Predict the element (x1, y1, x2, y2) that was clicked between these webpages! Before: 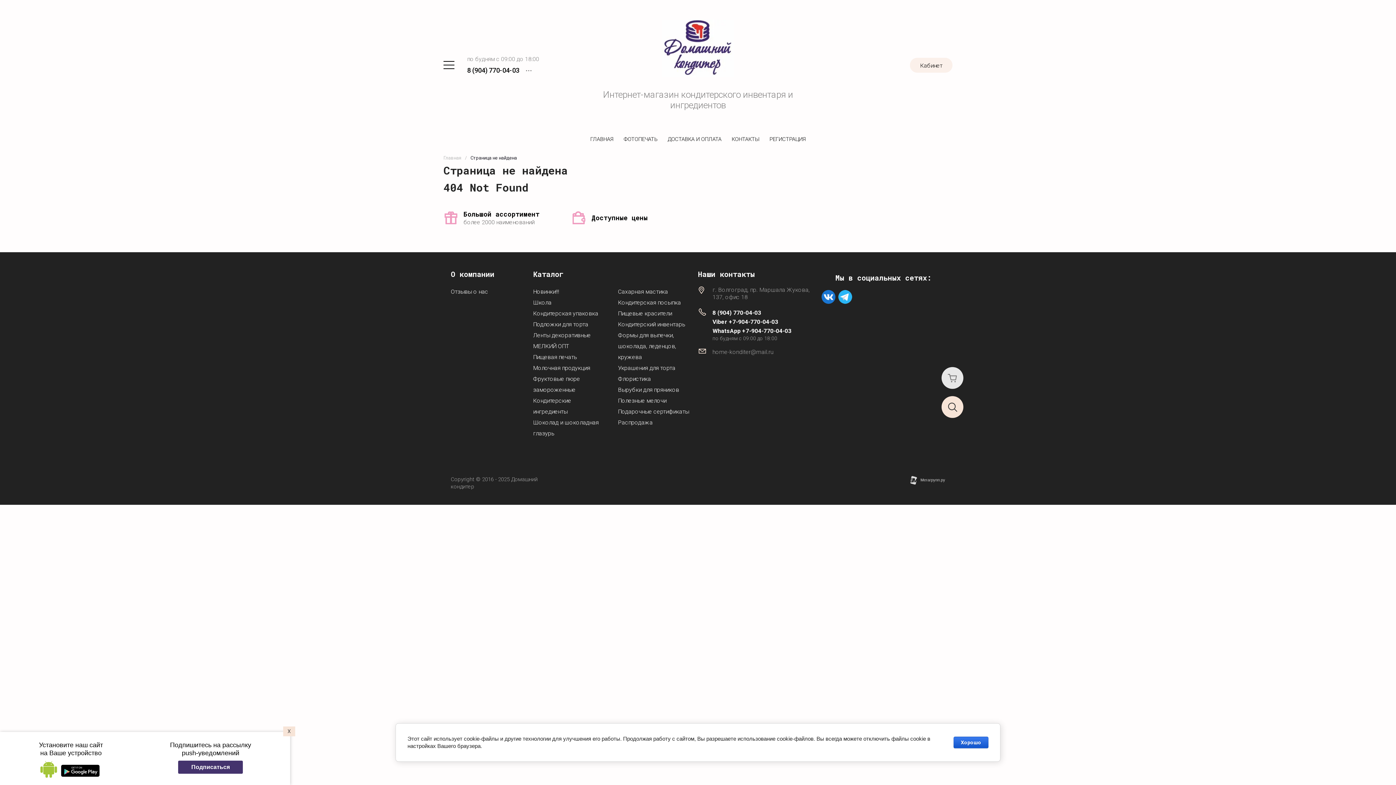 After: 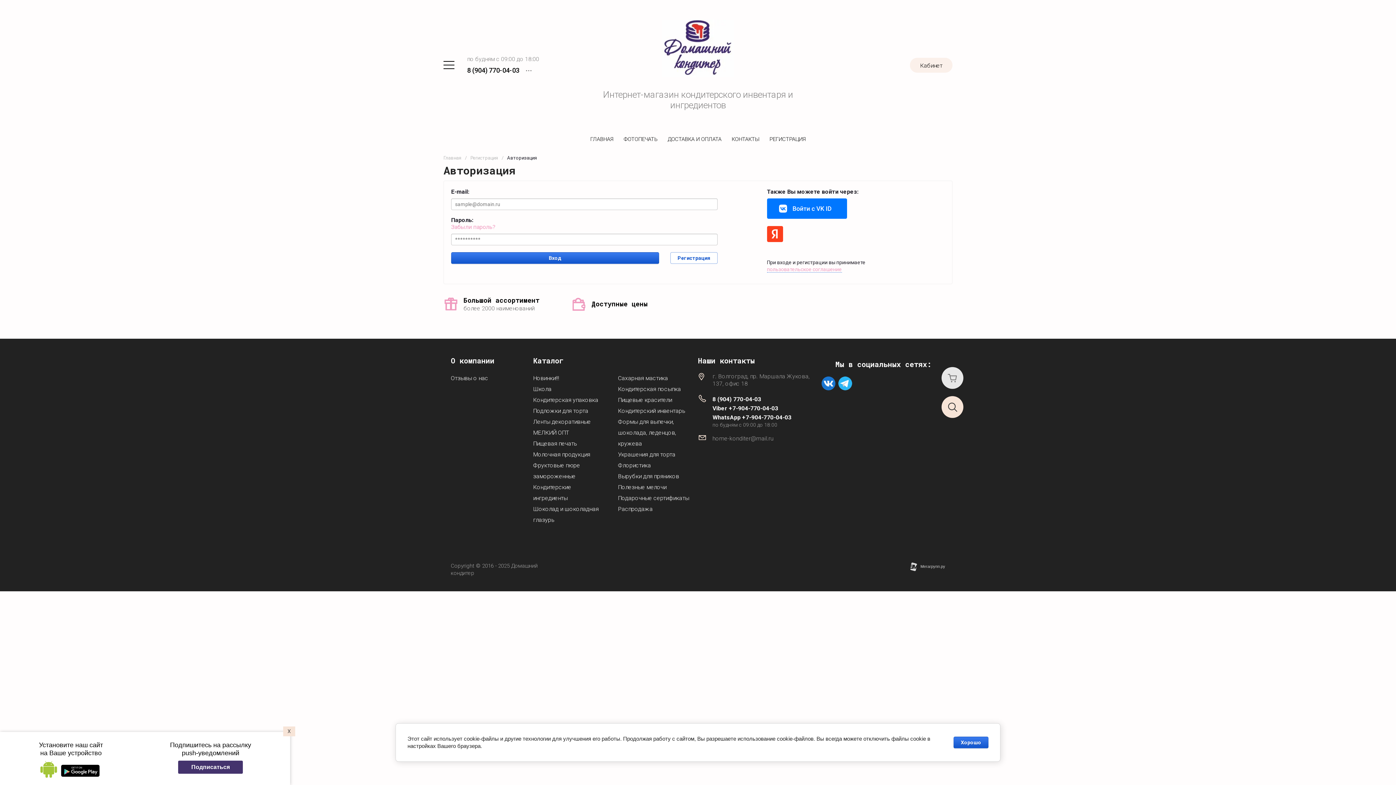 Action: label: РЕГИСТРАЦИЯ bbox: (769, 130, 806, 142)